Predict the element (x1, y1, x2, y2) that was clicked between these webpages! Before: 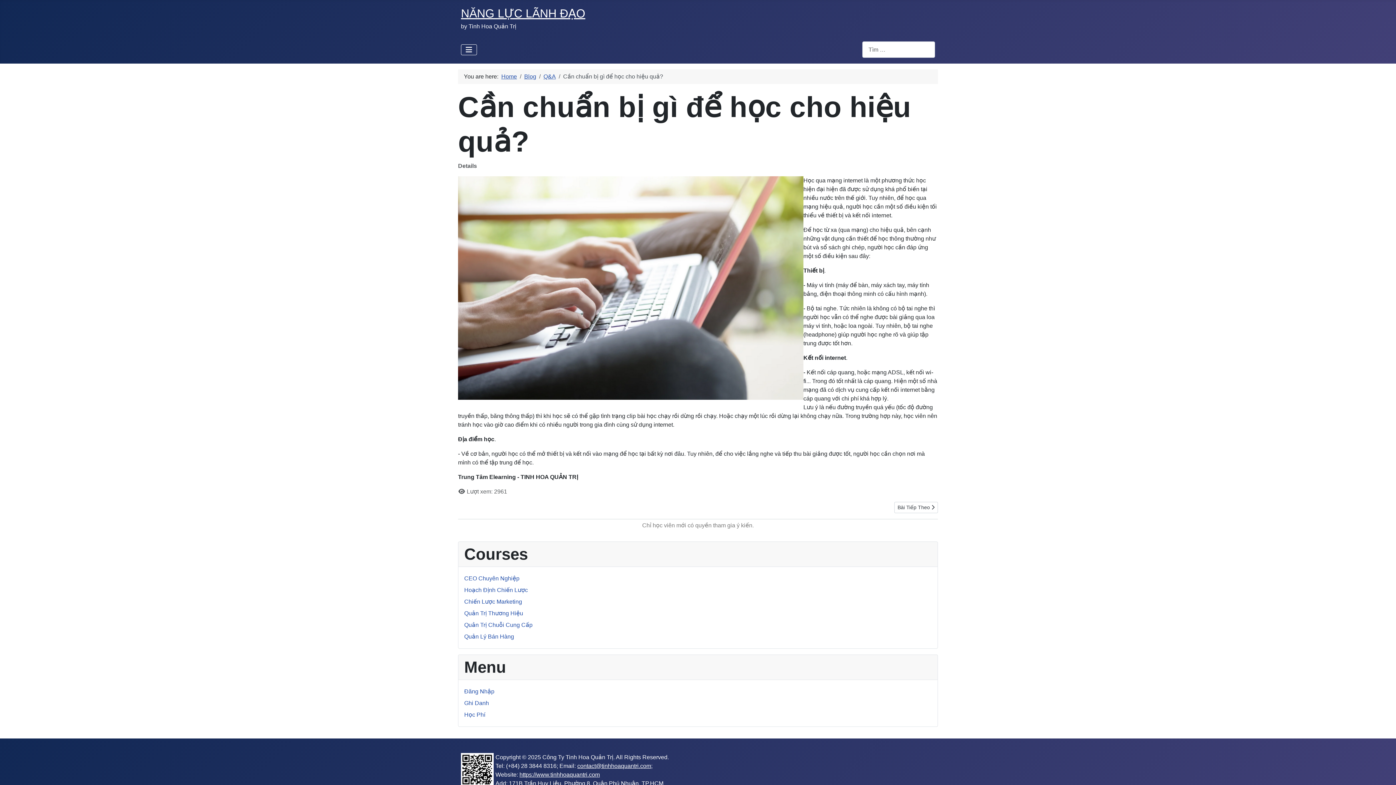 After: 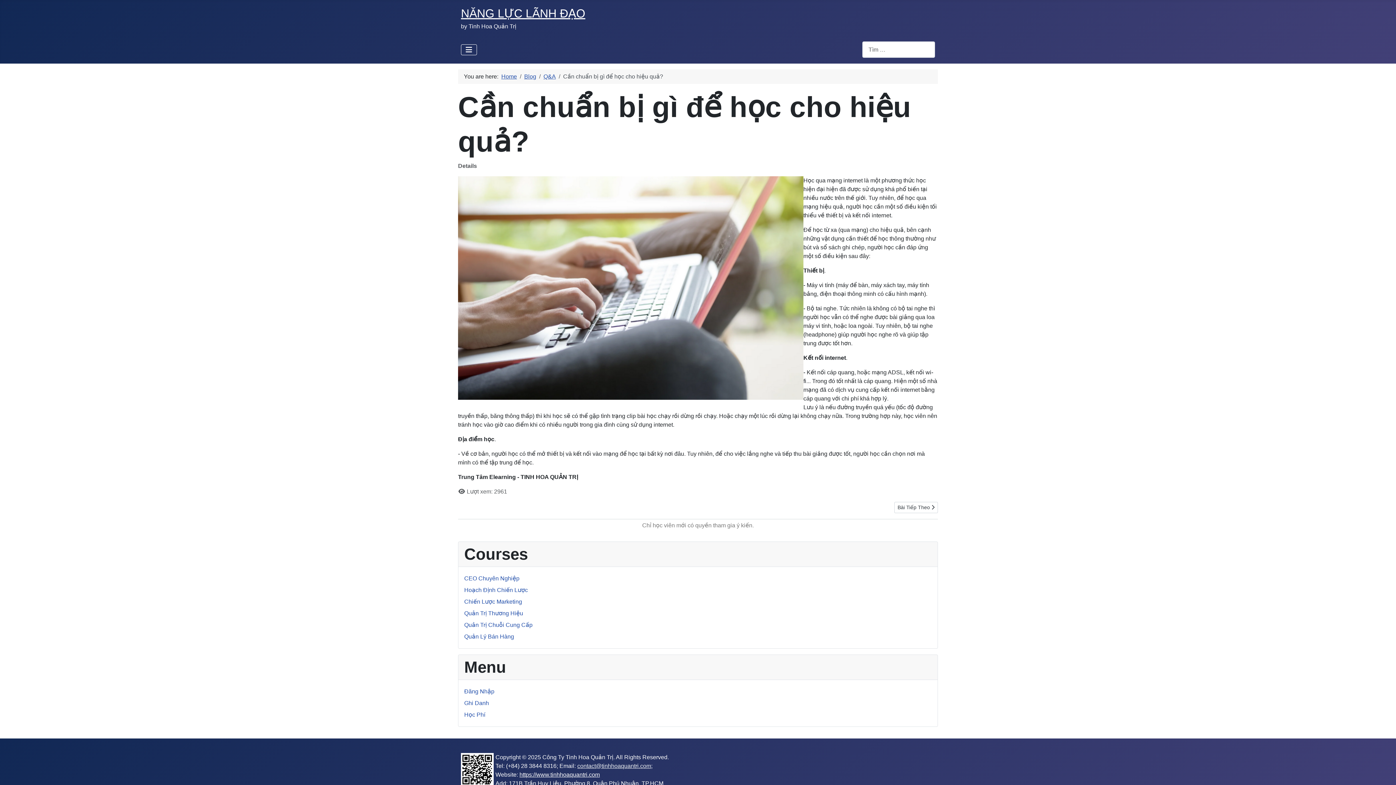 Action: label: contact@tinhhoaquantri.com bbox: (577, 763, 651, 769)